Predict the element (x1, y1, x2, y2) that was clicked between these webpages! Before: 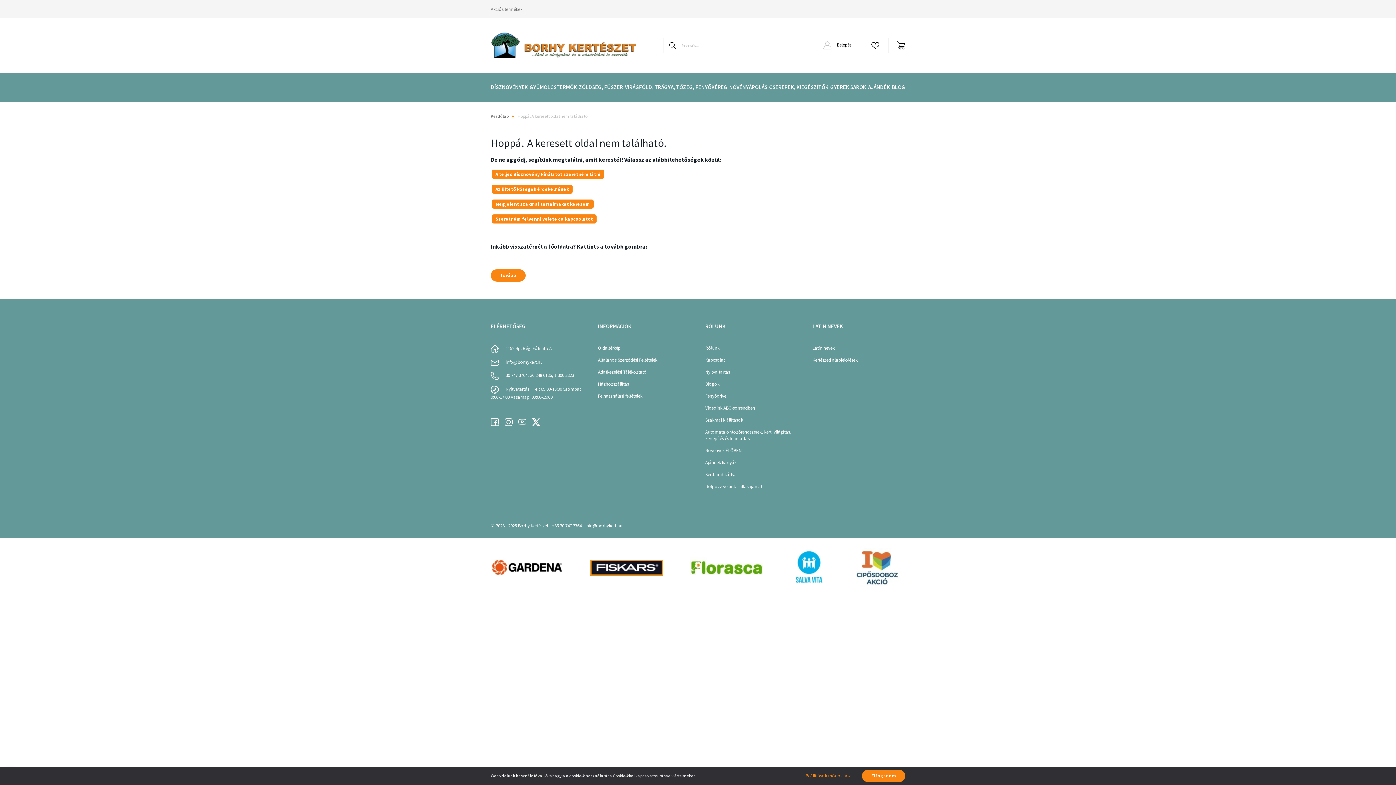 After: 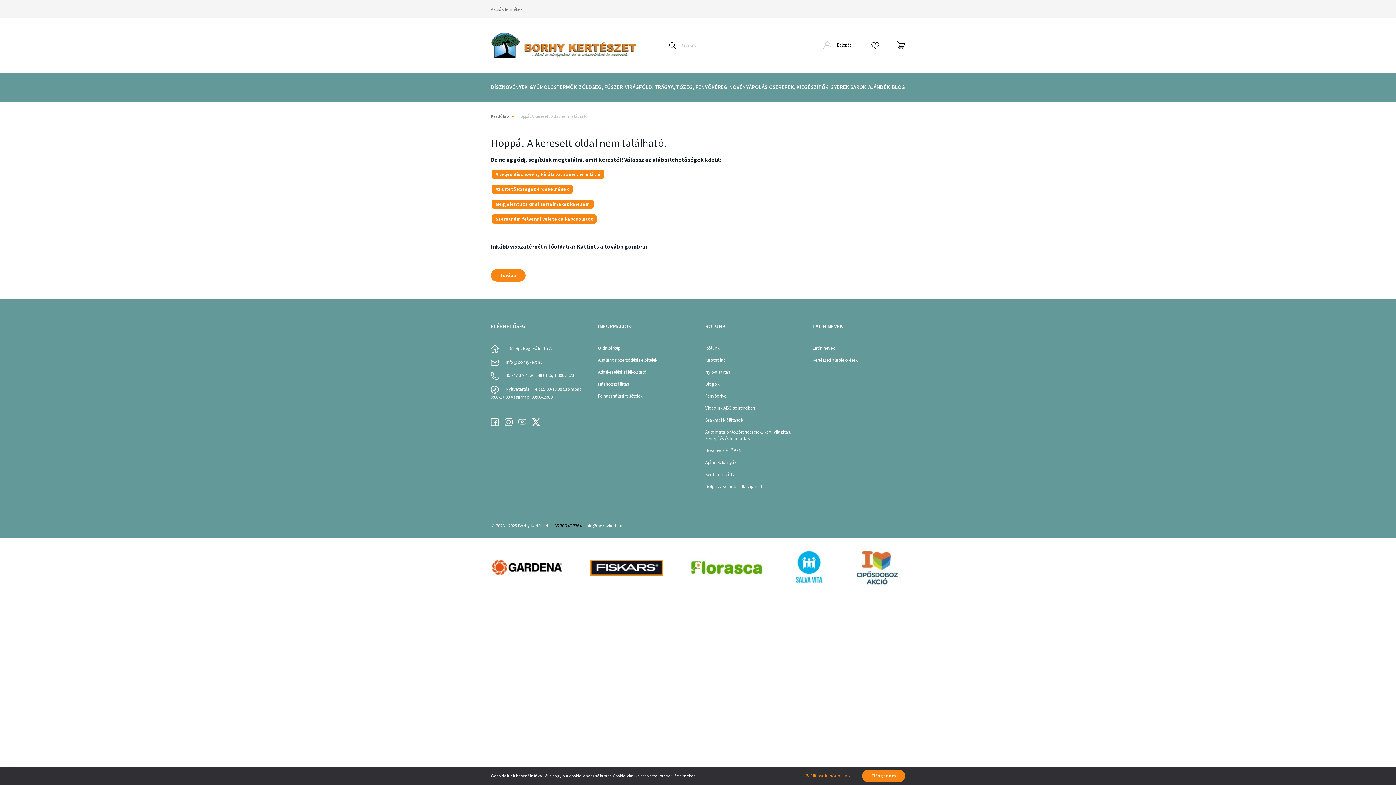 Action: bbox: (552, 522, 581, 529) label: +36 30 747 3764